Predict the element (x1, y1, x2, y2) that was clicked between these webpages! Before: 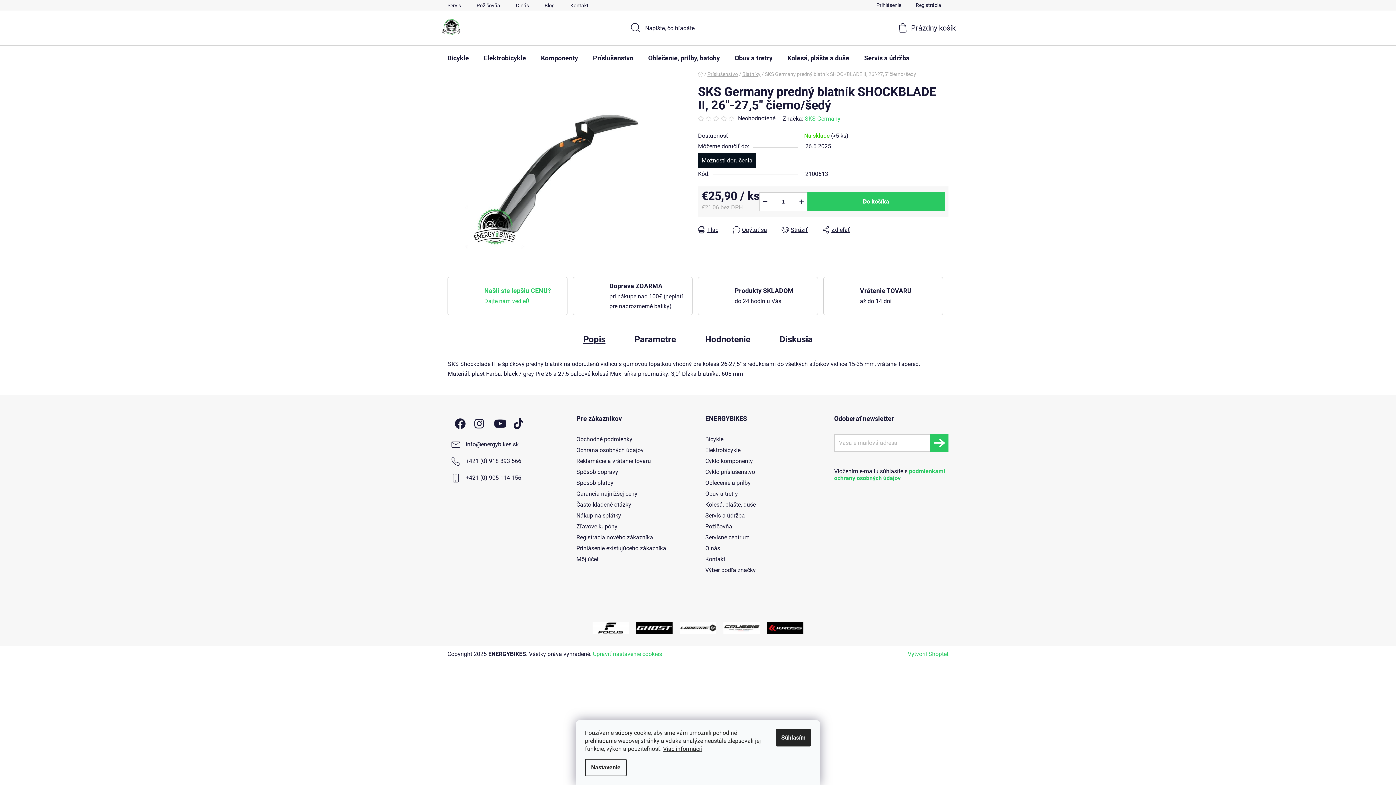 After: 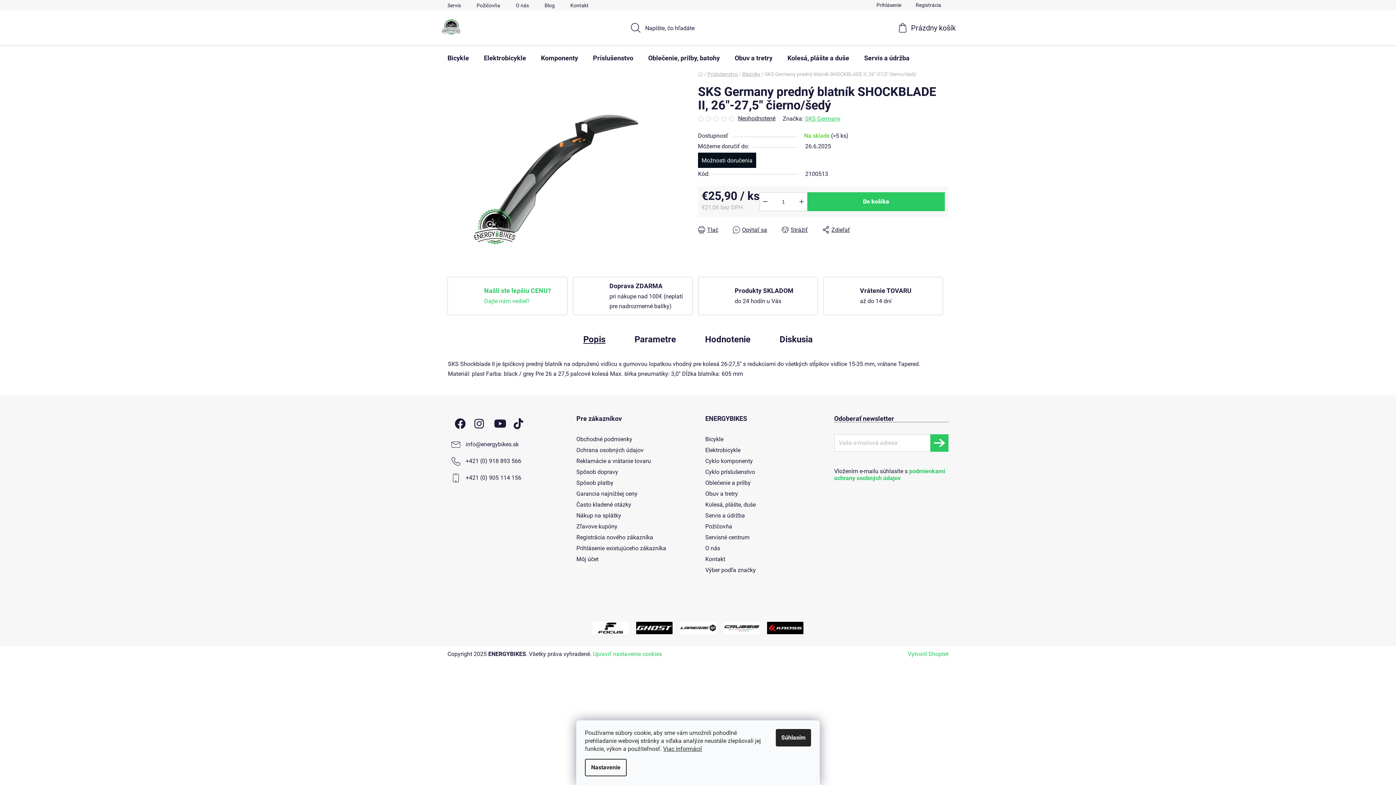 Action: bbox: (898, 650, 904, 658)